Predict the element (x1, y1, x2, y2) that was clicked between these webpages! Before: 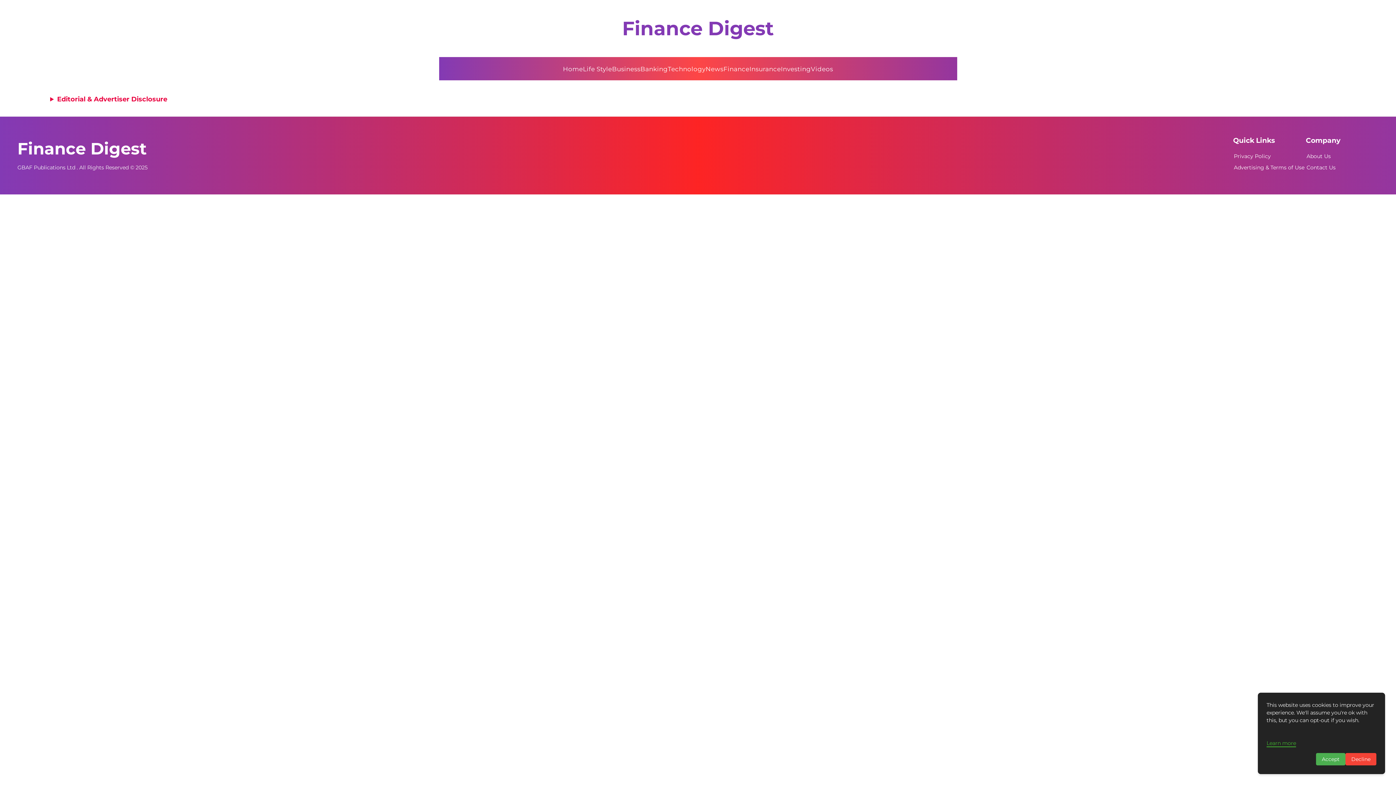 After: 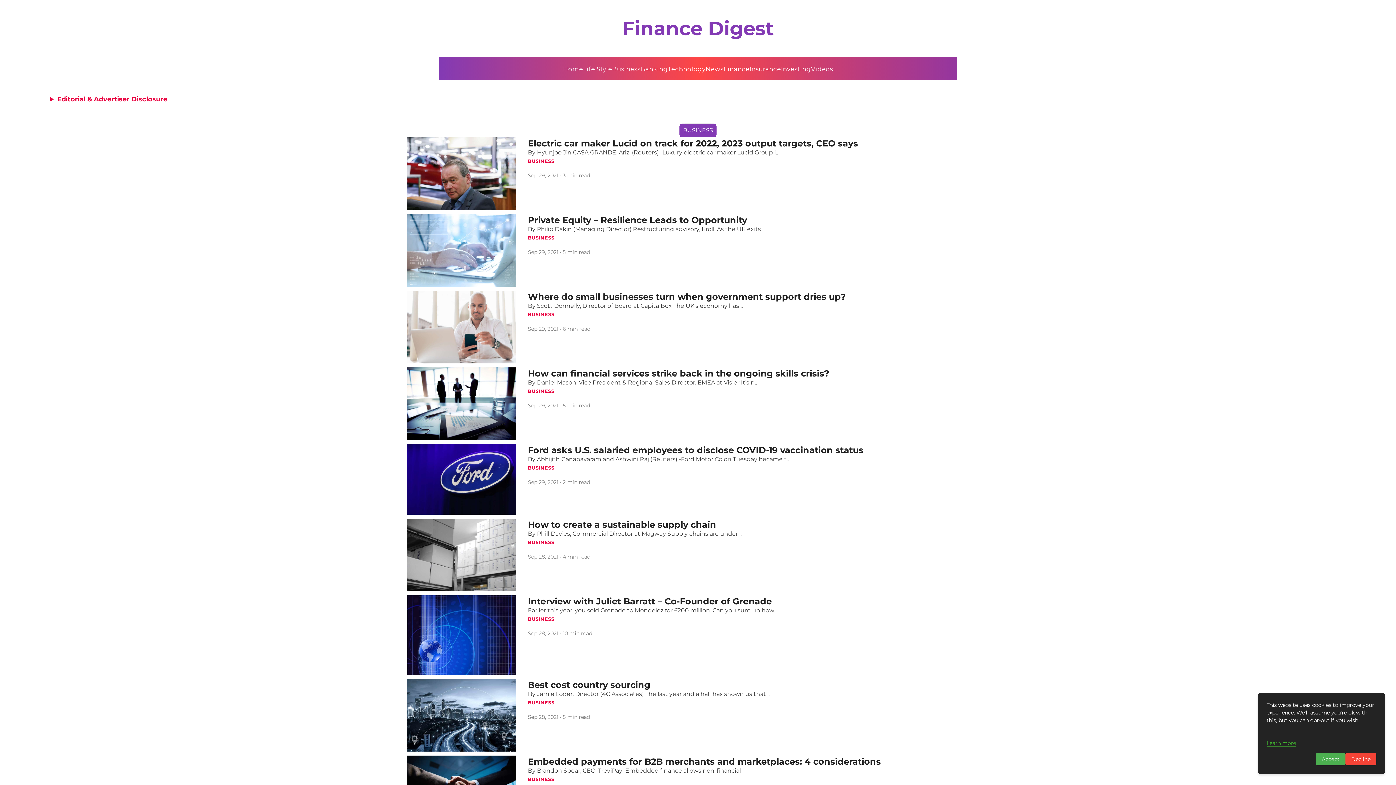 Action: bbox: (612, 65, 640, 72) label: Business